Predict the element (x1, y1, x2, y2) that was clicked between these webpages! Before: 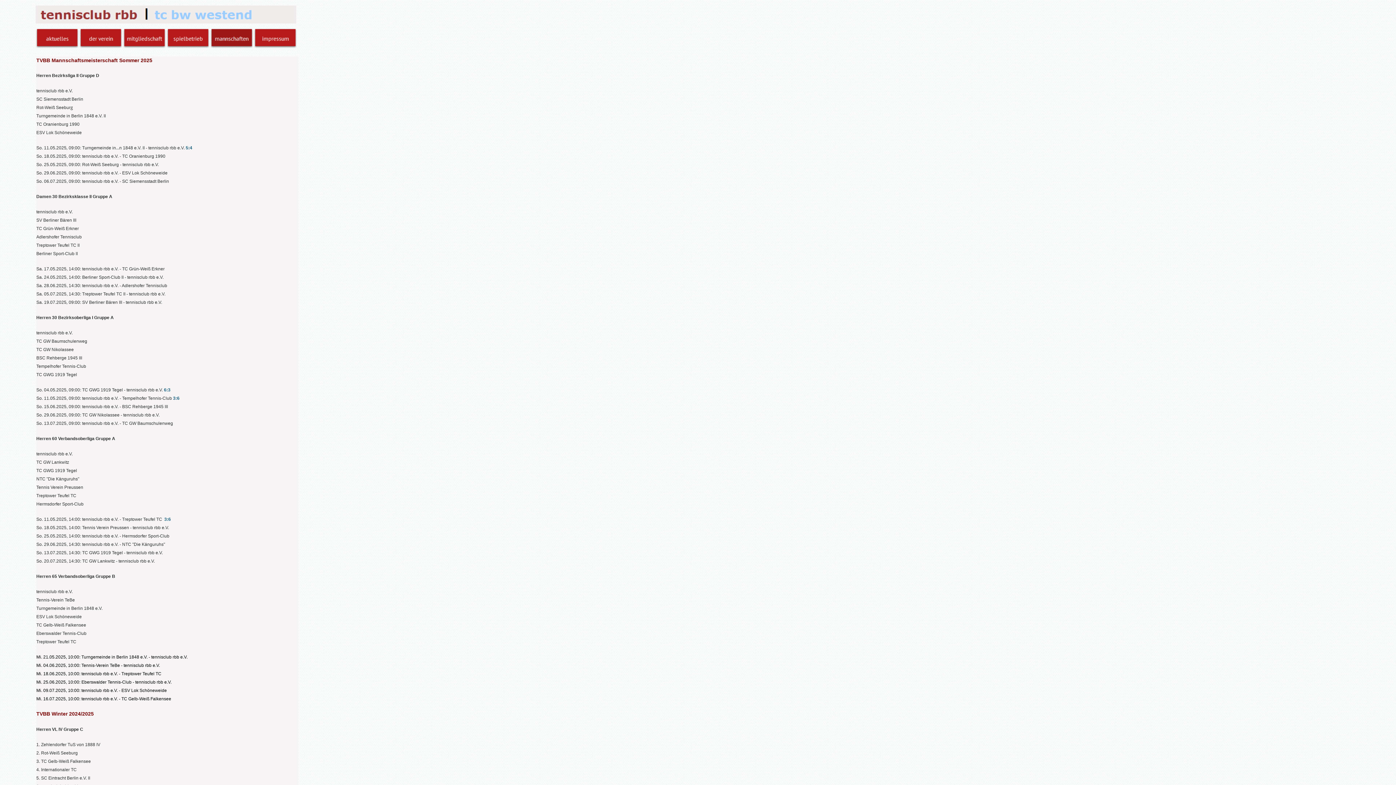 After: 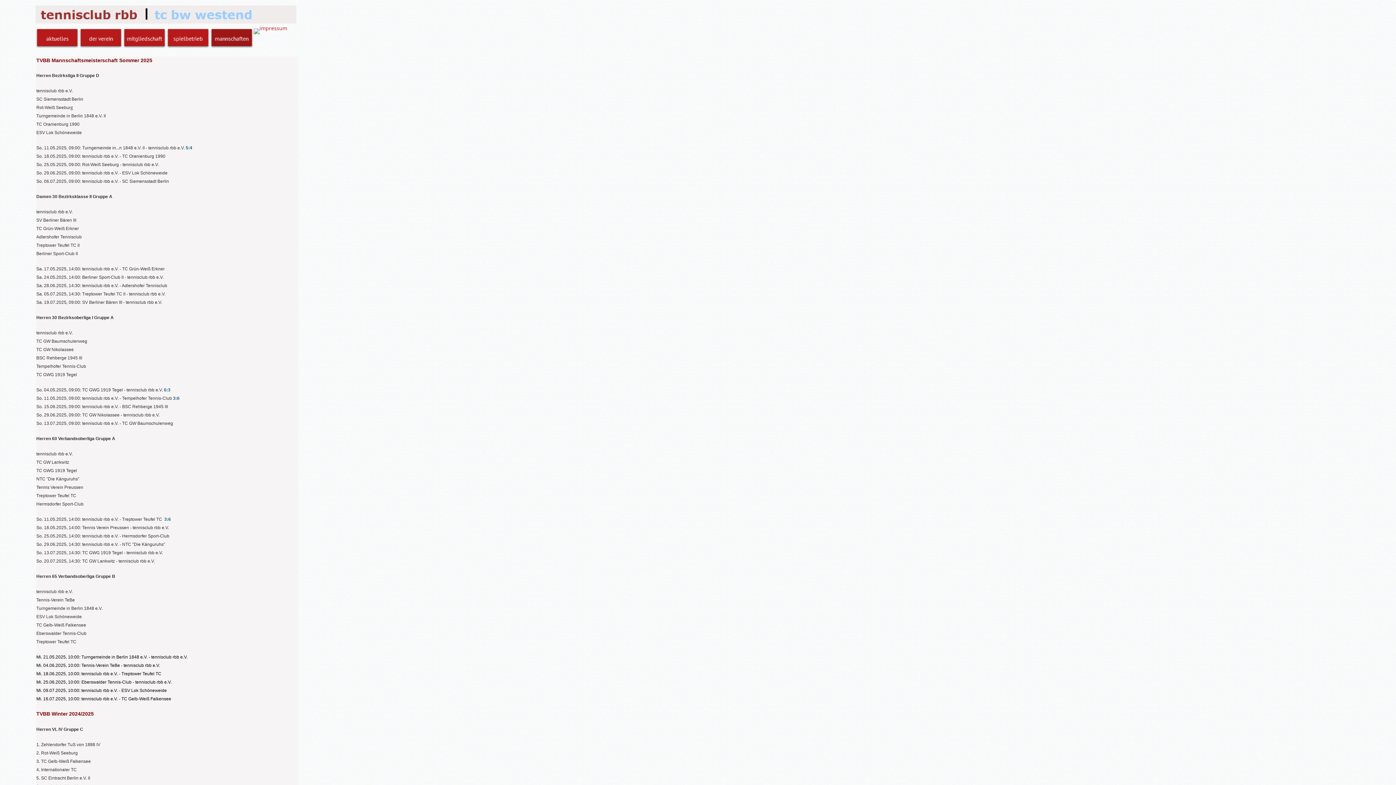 Action: bbox: (210, 28, 253, 48)